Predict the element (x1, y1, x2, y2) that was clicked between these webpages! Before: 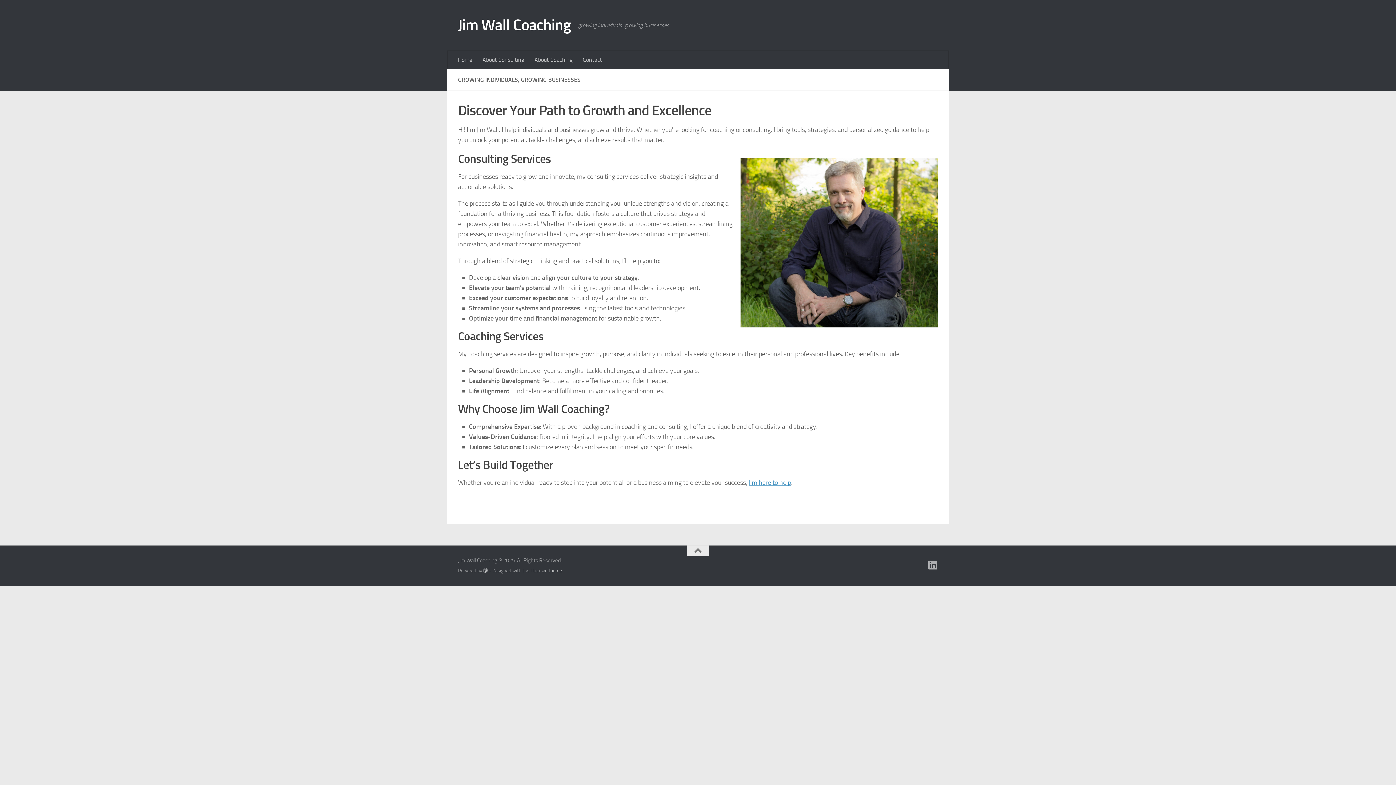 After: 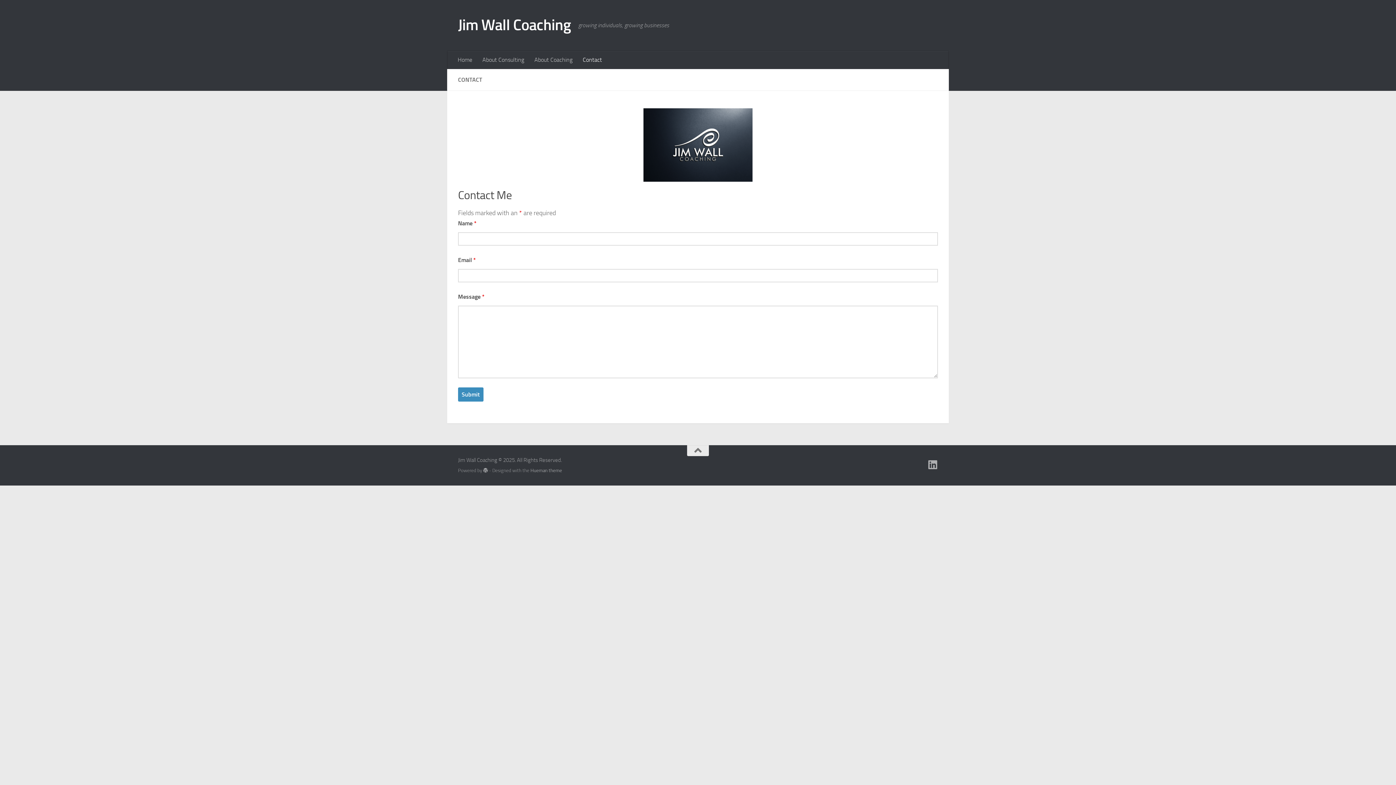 Action: bbox: (749, 478, 791, 486) label: I’m here to help